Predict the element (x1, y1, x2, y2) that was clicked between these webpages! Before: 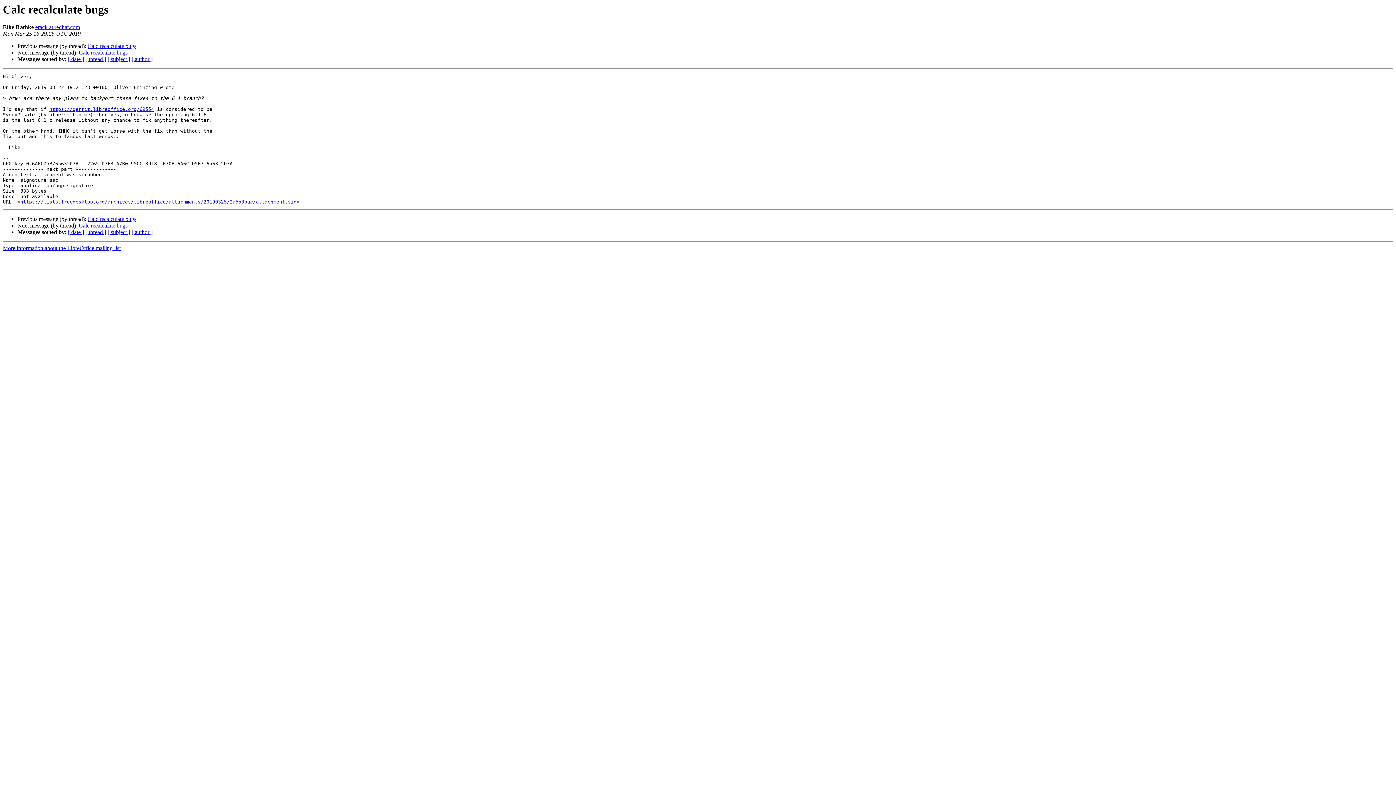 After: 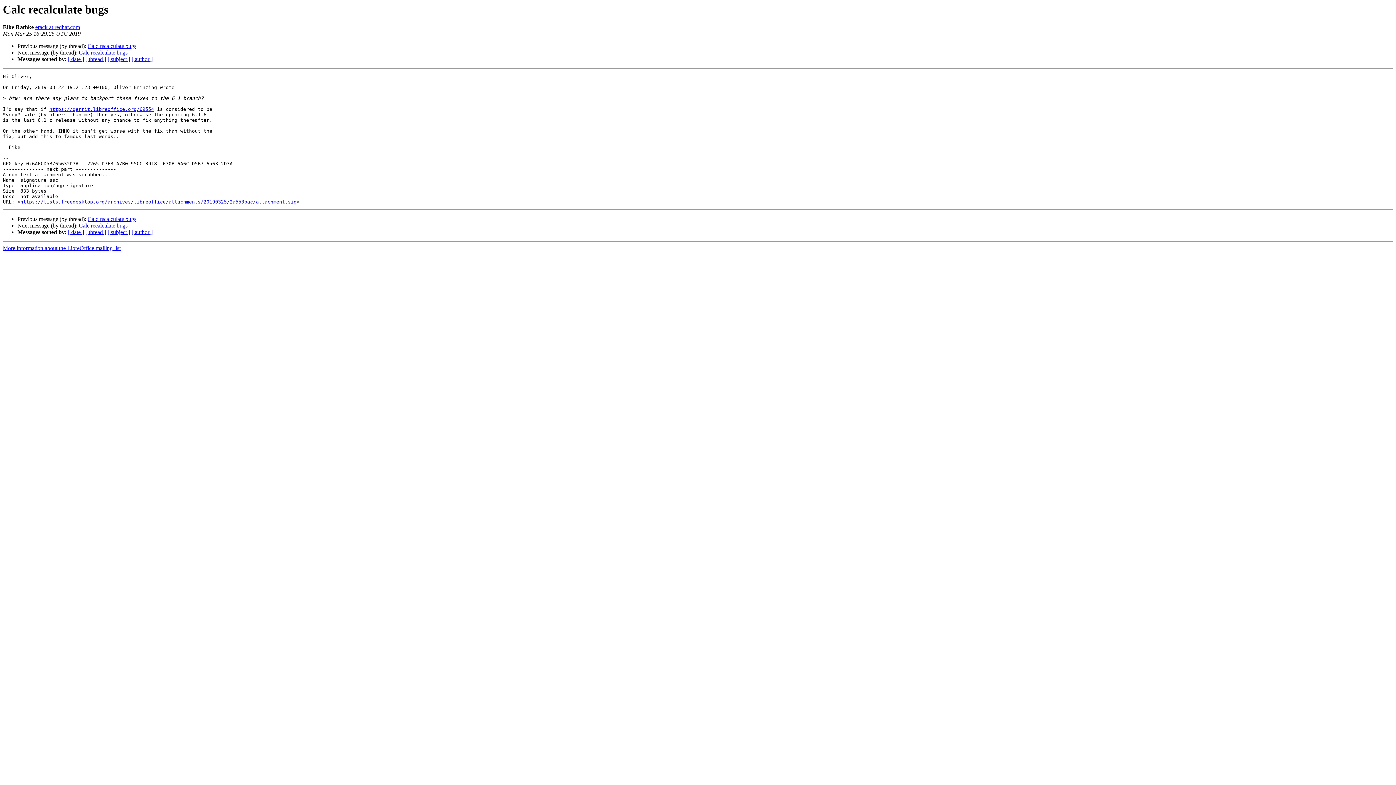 Action: bbox: (35, 24, 80, 30) label: erack at redhat.com